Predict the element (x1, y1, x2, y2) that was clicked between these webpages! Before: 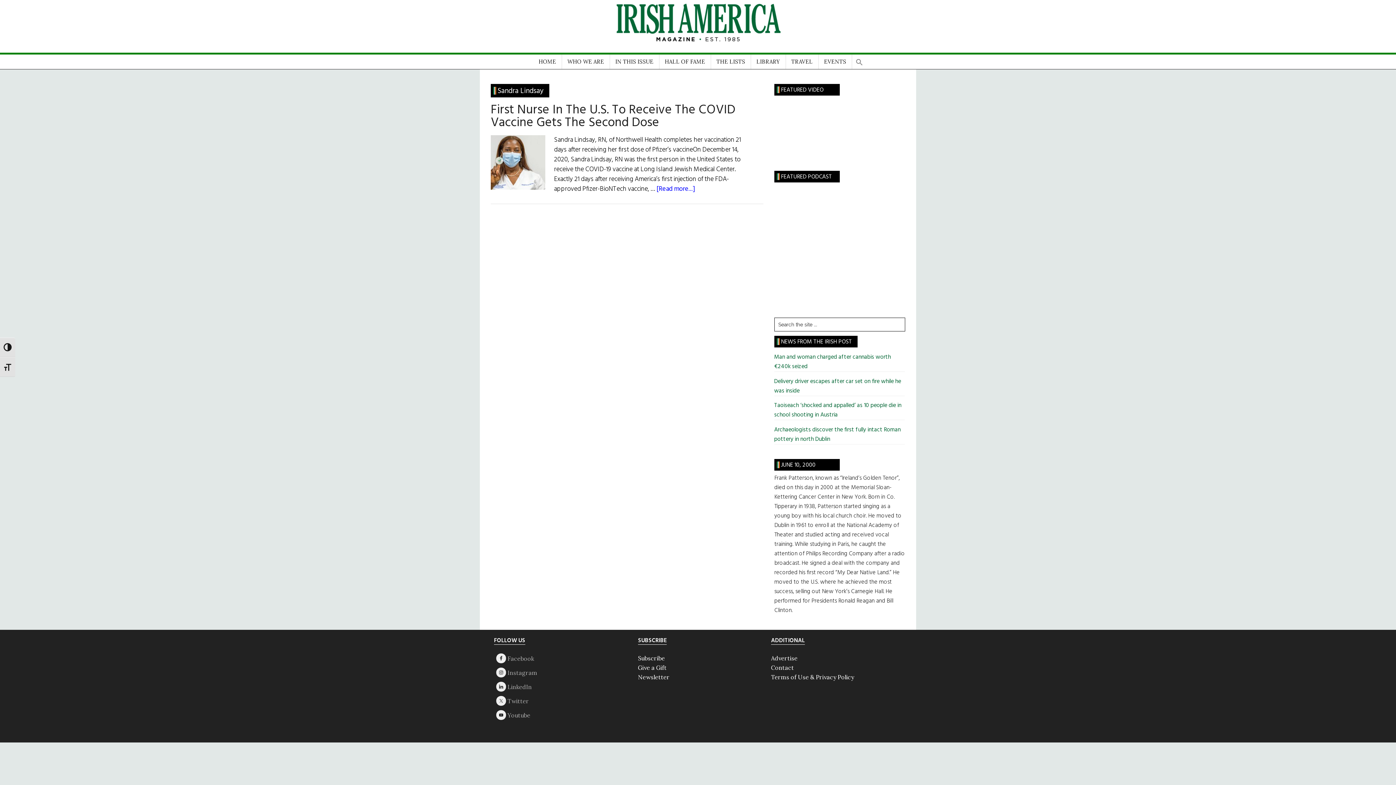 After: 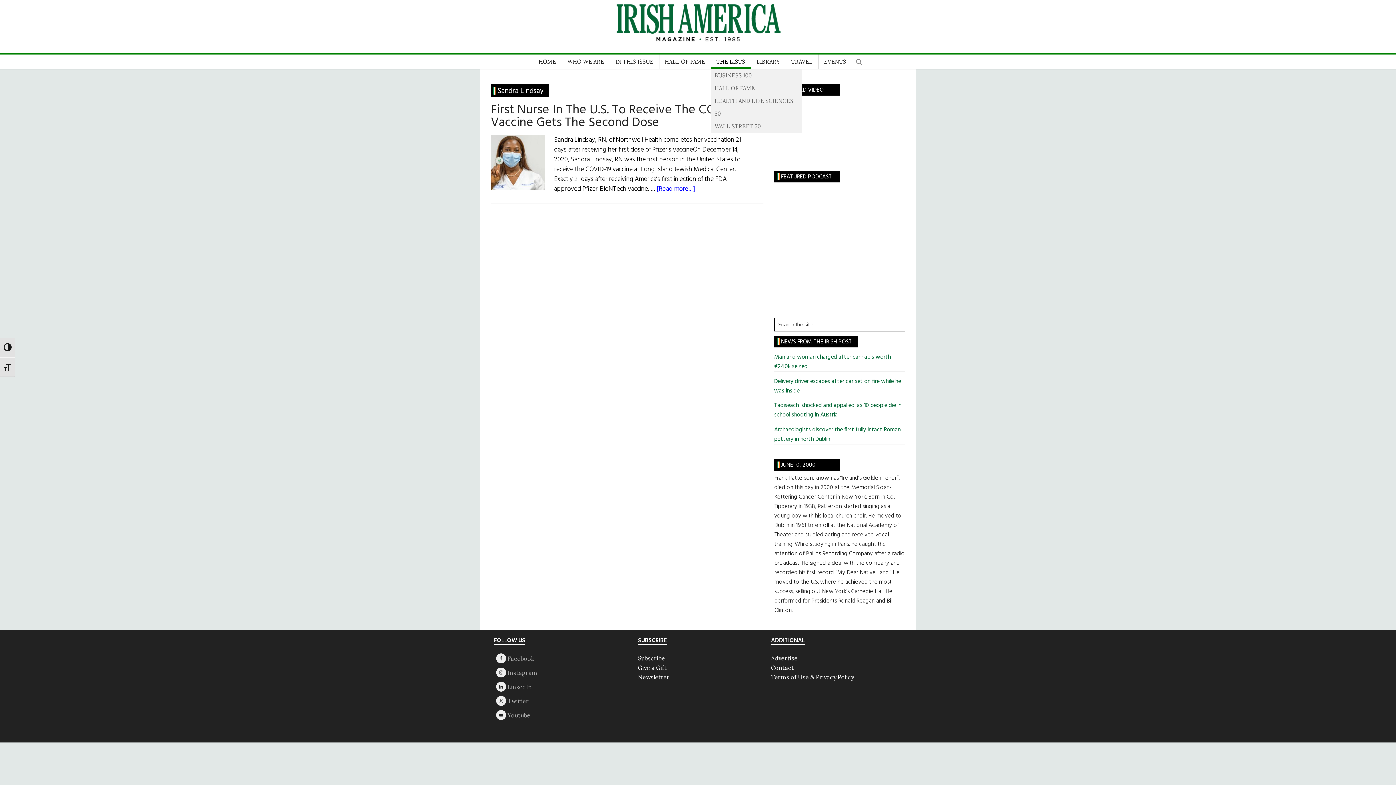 Action: label: THE LISTS bbox: (711, 54, 750, 69)